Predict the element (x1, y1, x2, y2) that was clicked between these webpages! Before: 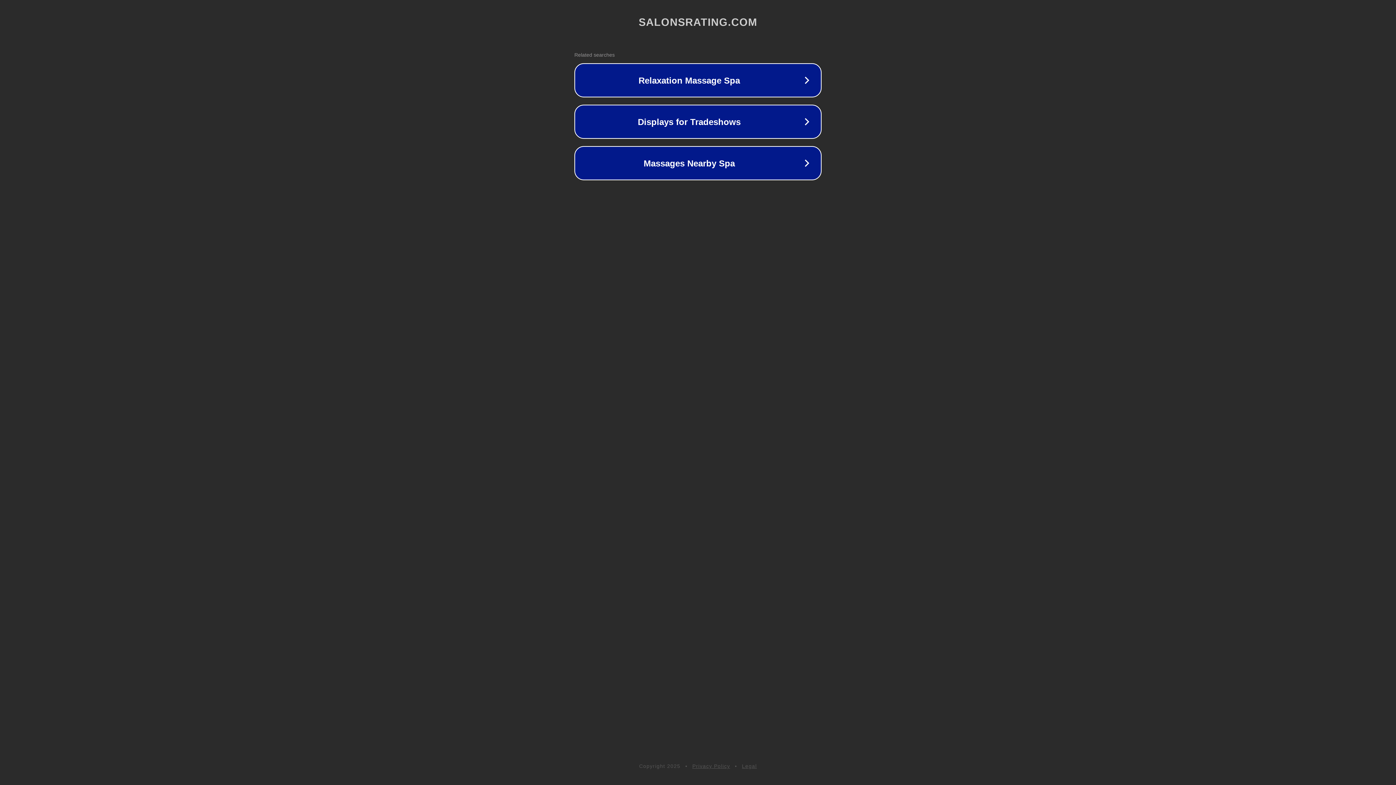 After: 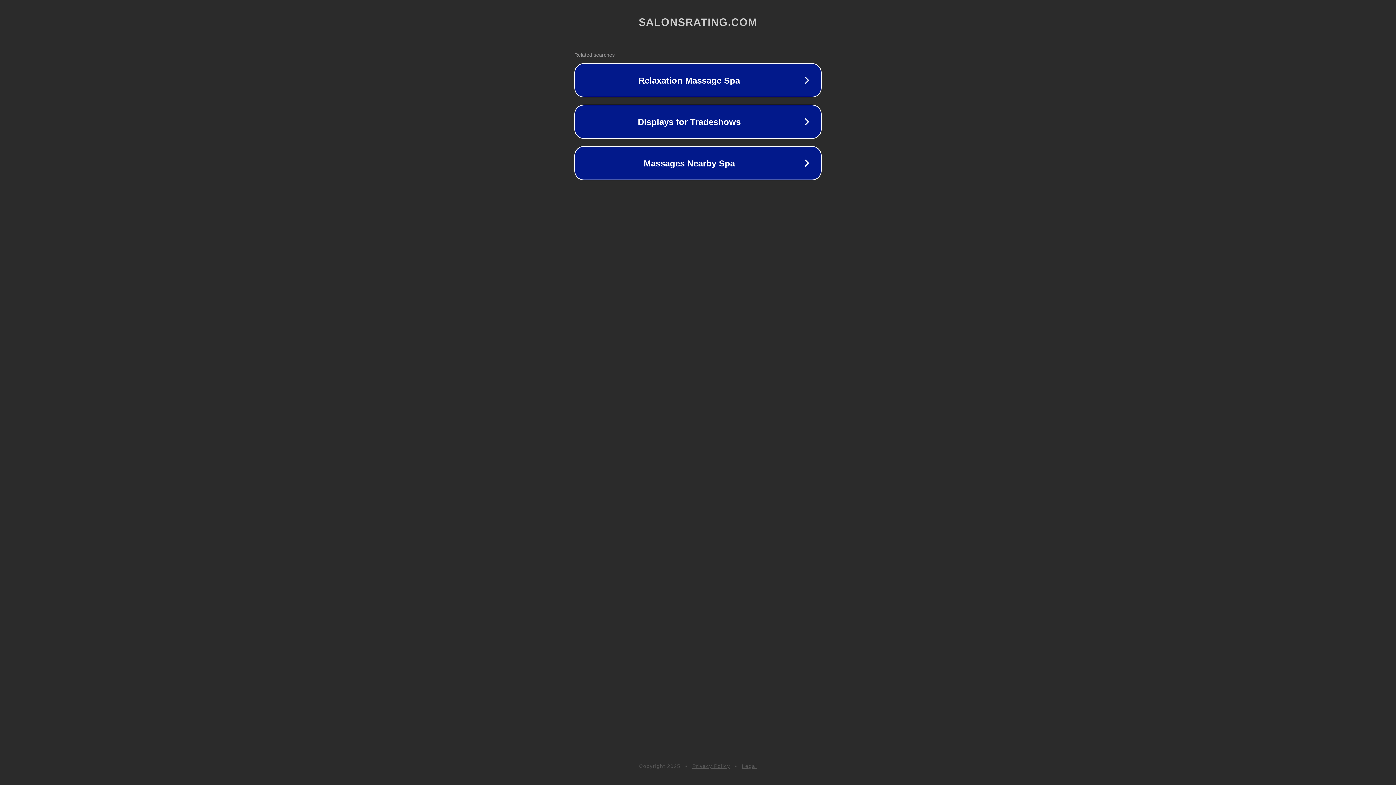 Action: label: Legal bbox: (742, 763, 757, 769)